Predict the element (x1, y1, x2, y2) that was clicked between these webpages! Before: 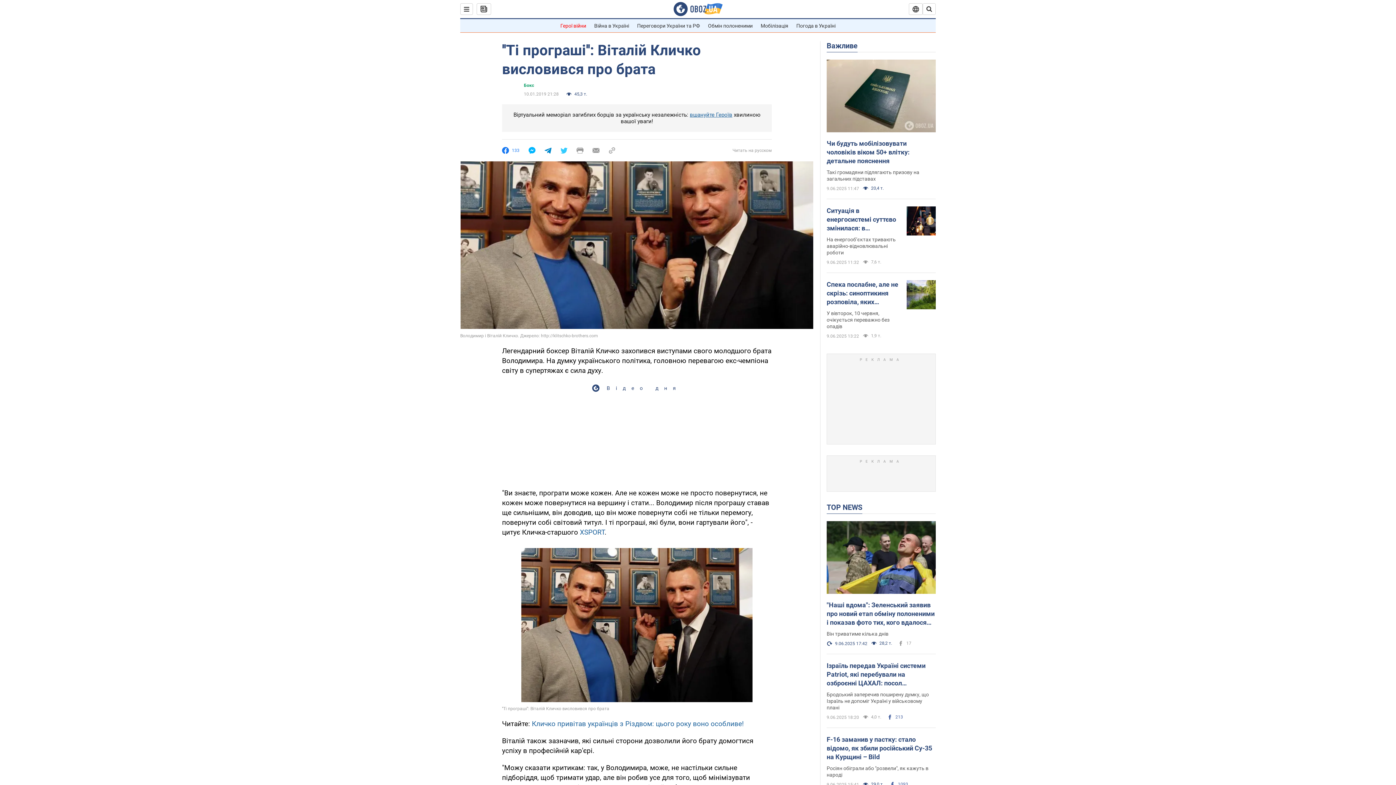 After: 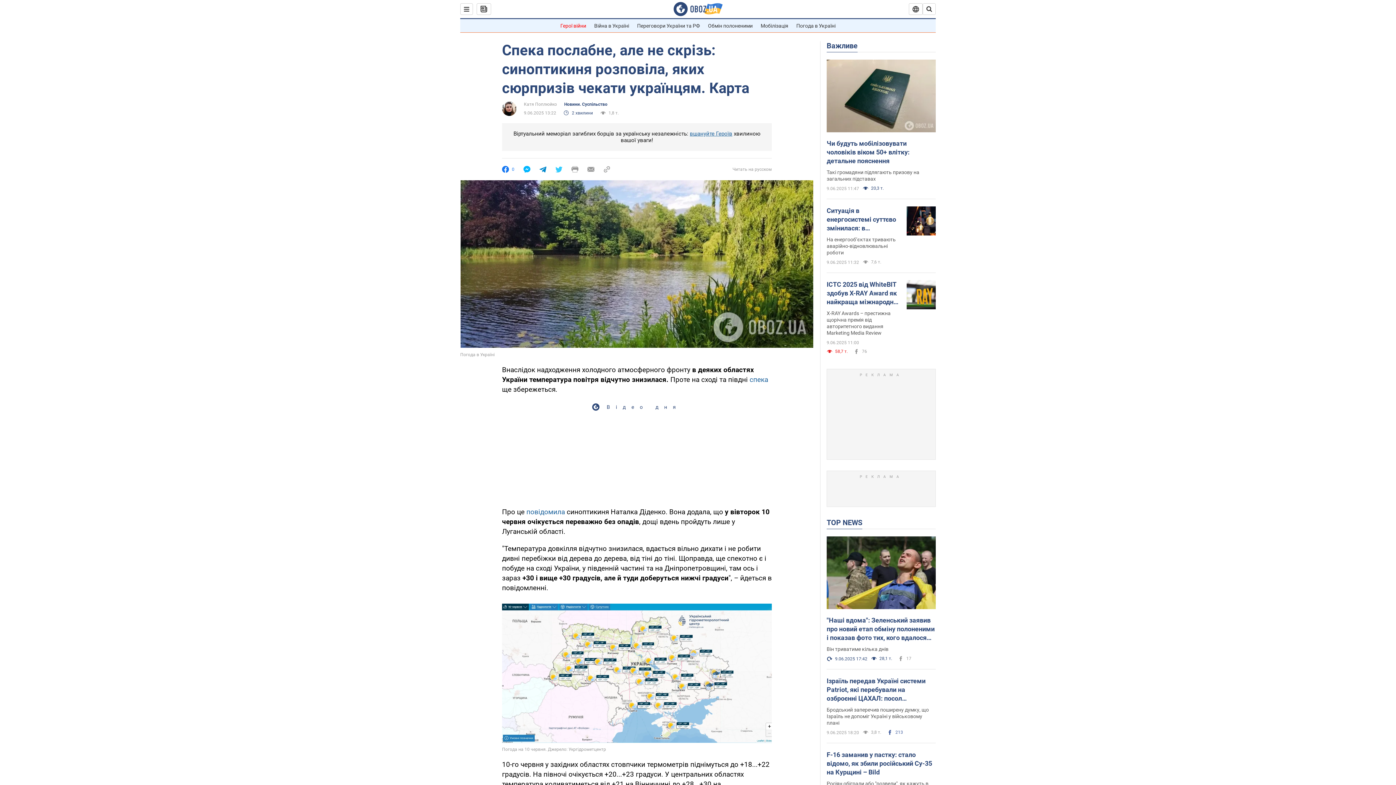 Action: bbox: (906, 280, 936, 310)